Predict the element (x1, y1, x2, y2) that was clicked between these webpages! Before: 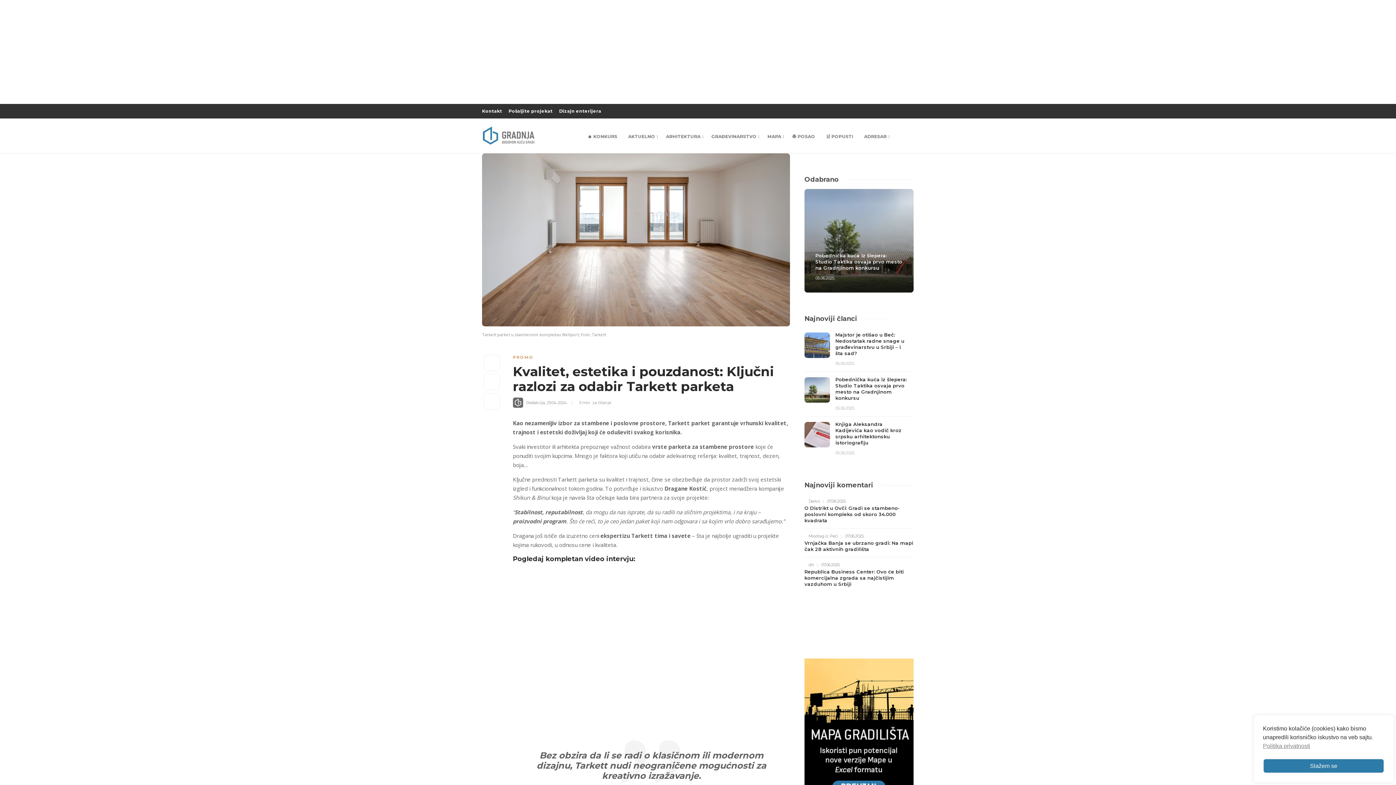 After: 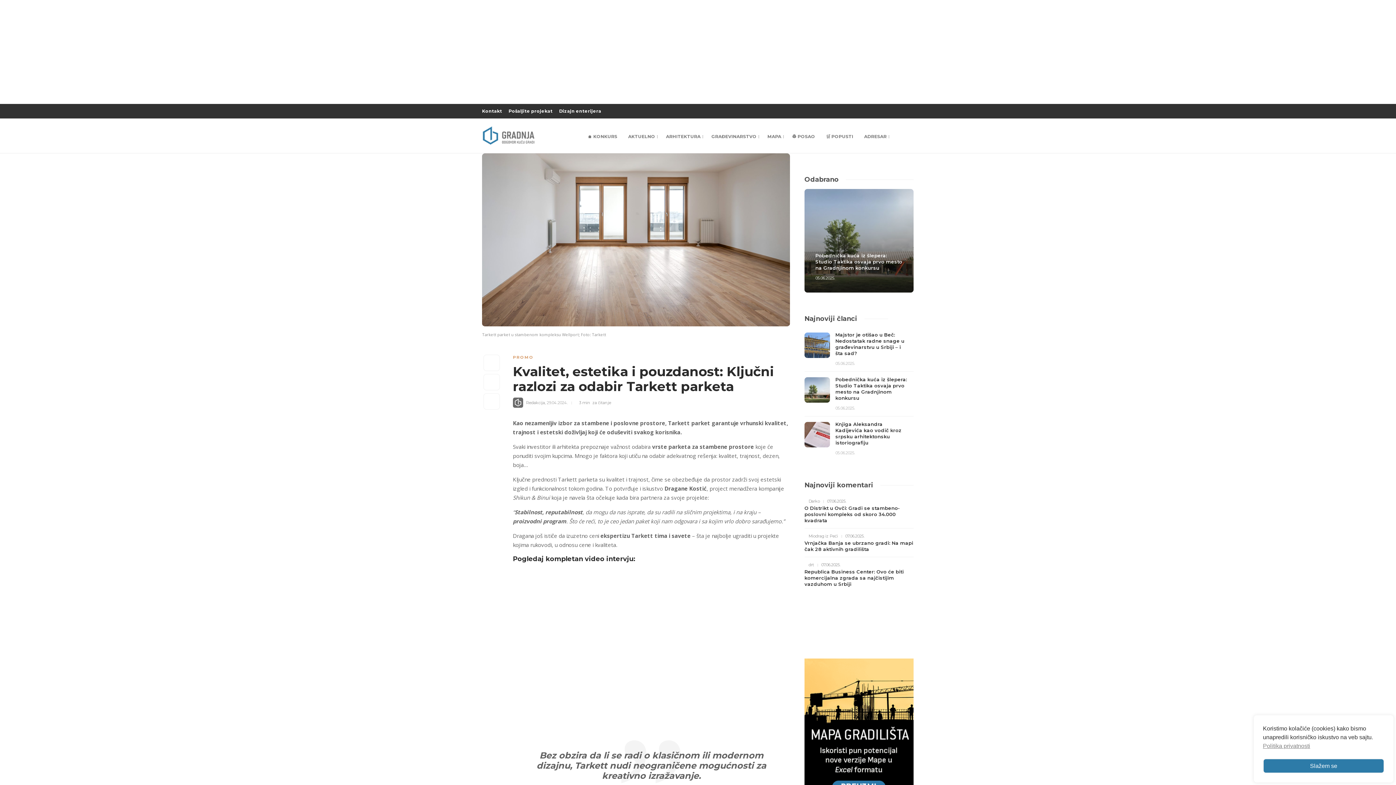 Action: label:  29.04.2024. bbox: (545, 399, 571, 406)